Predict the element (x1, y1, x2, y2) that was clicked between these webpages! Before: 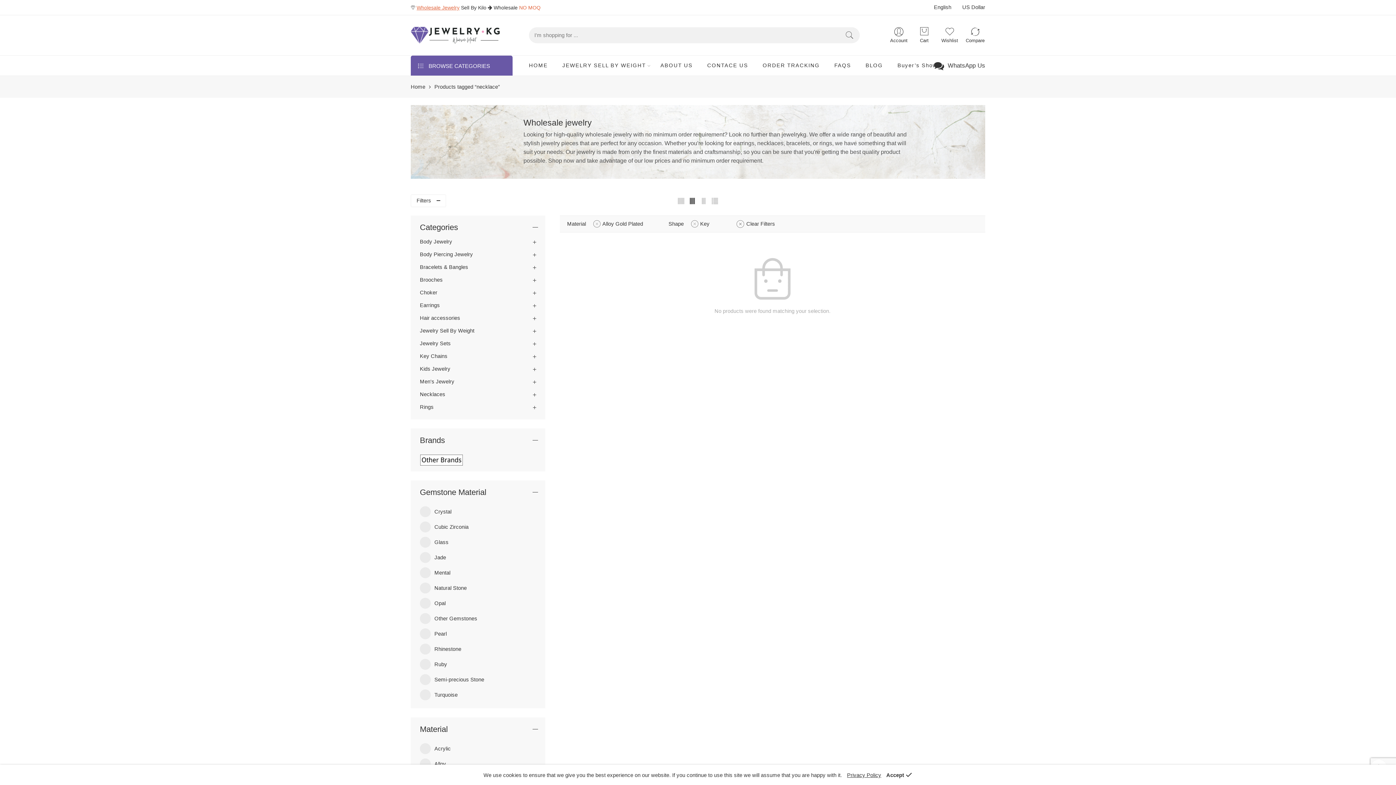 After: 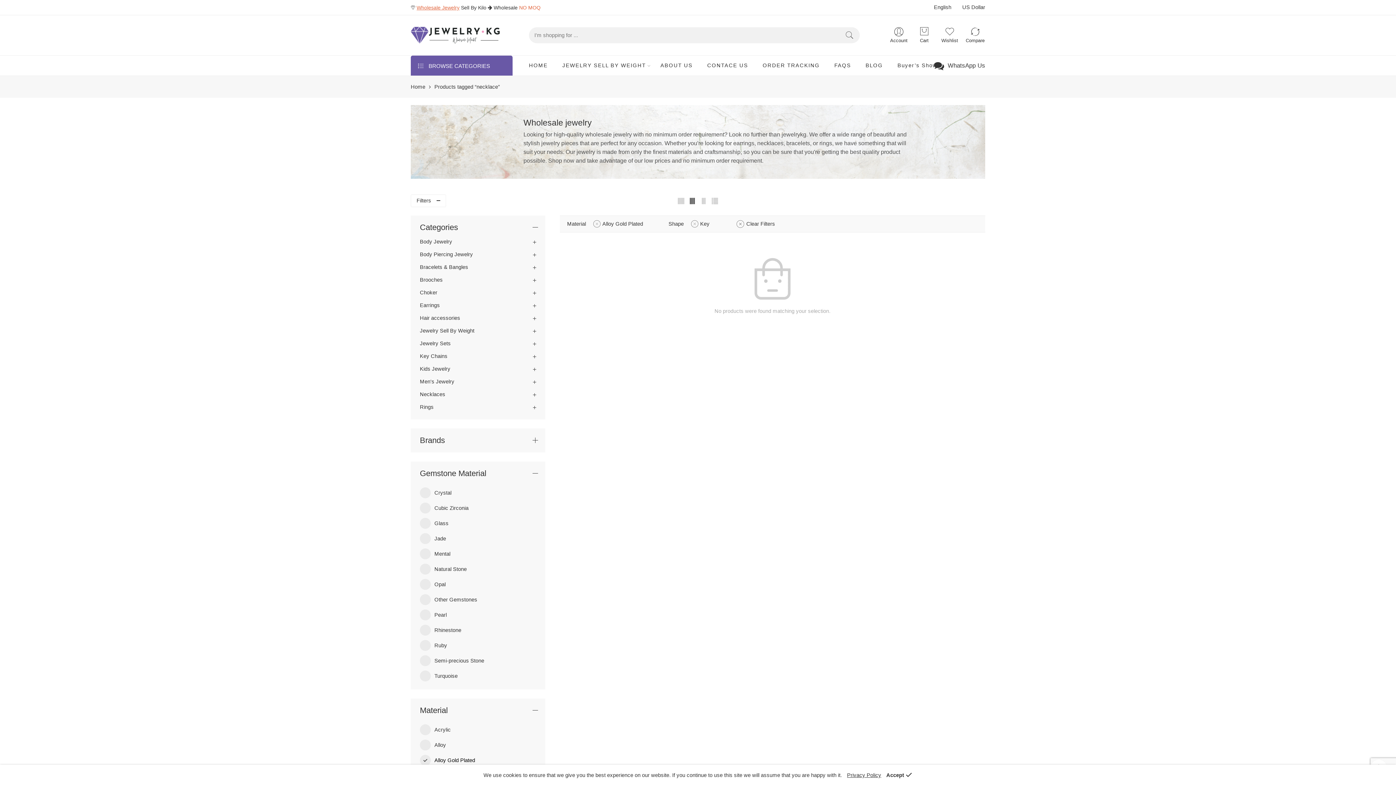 Action: bbox: (403, 436, 538, 445)